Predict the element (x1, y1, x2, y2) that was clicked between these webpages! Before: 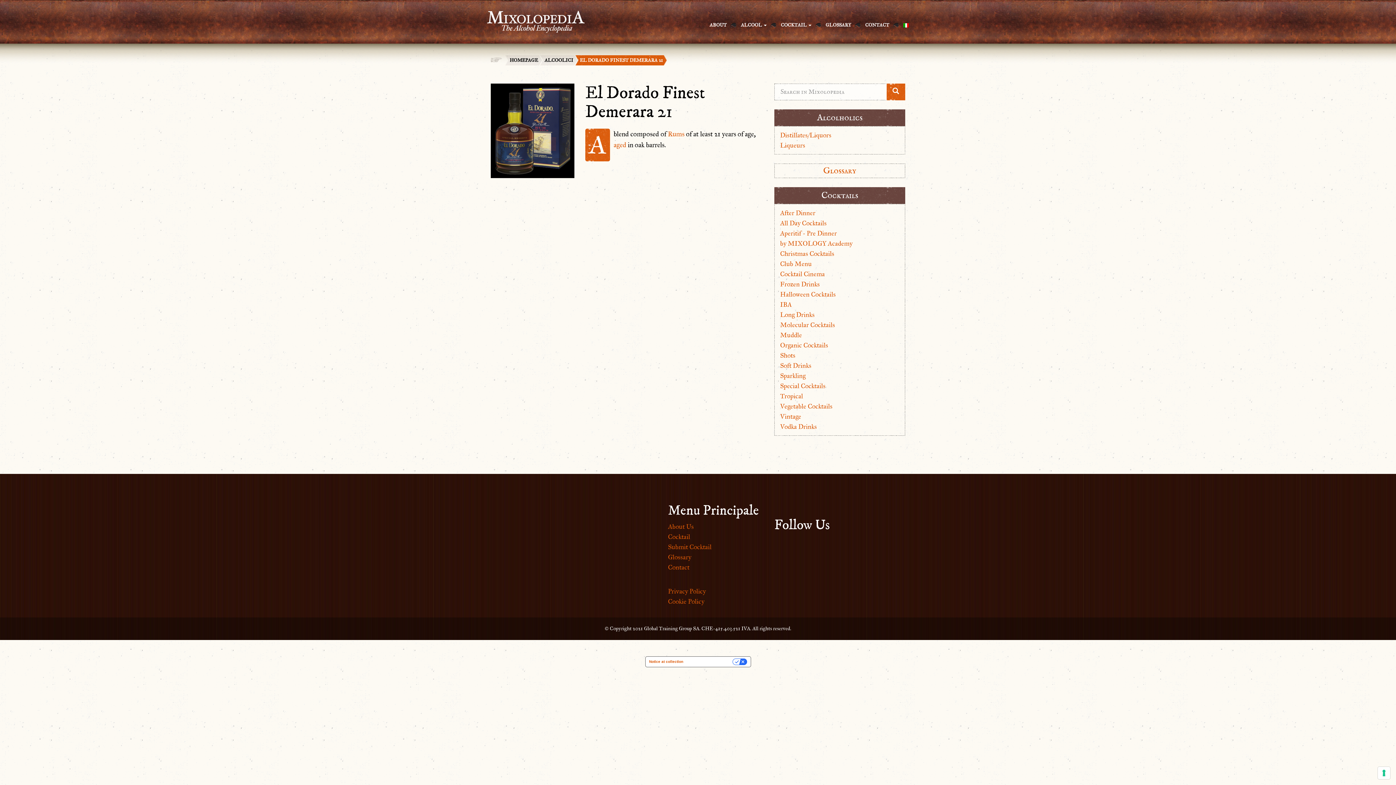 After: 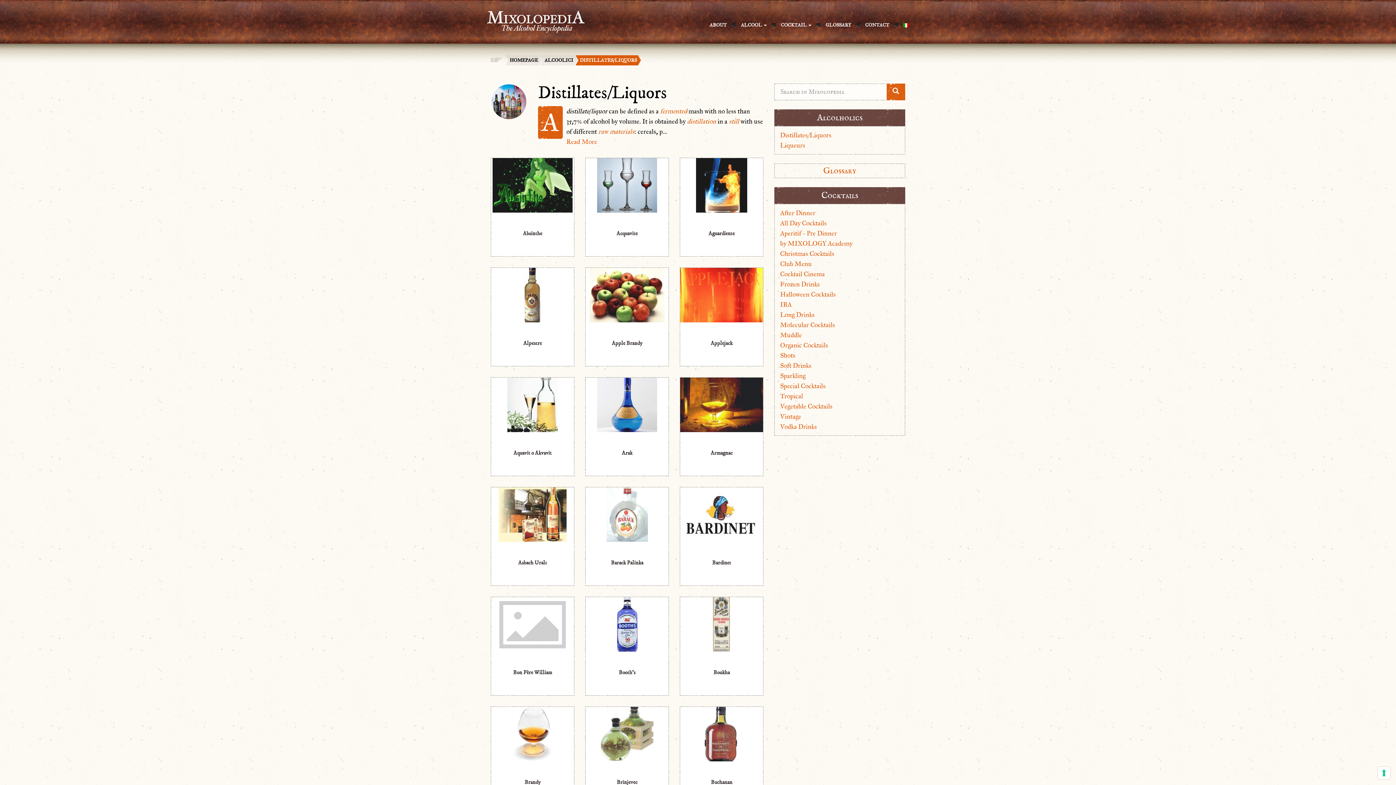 Action: label: Distillates/Liquors bbox: (780, 131, 831, 139)